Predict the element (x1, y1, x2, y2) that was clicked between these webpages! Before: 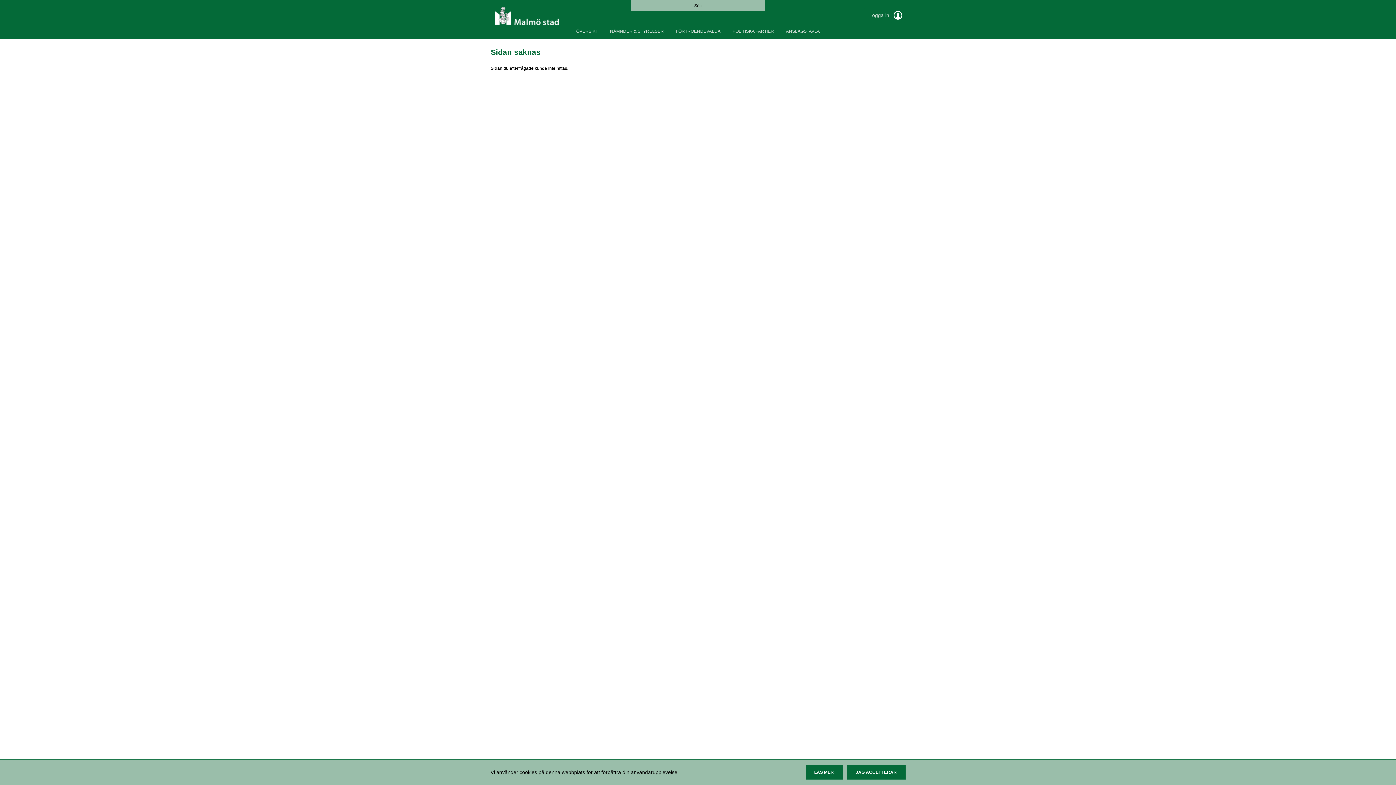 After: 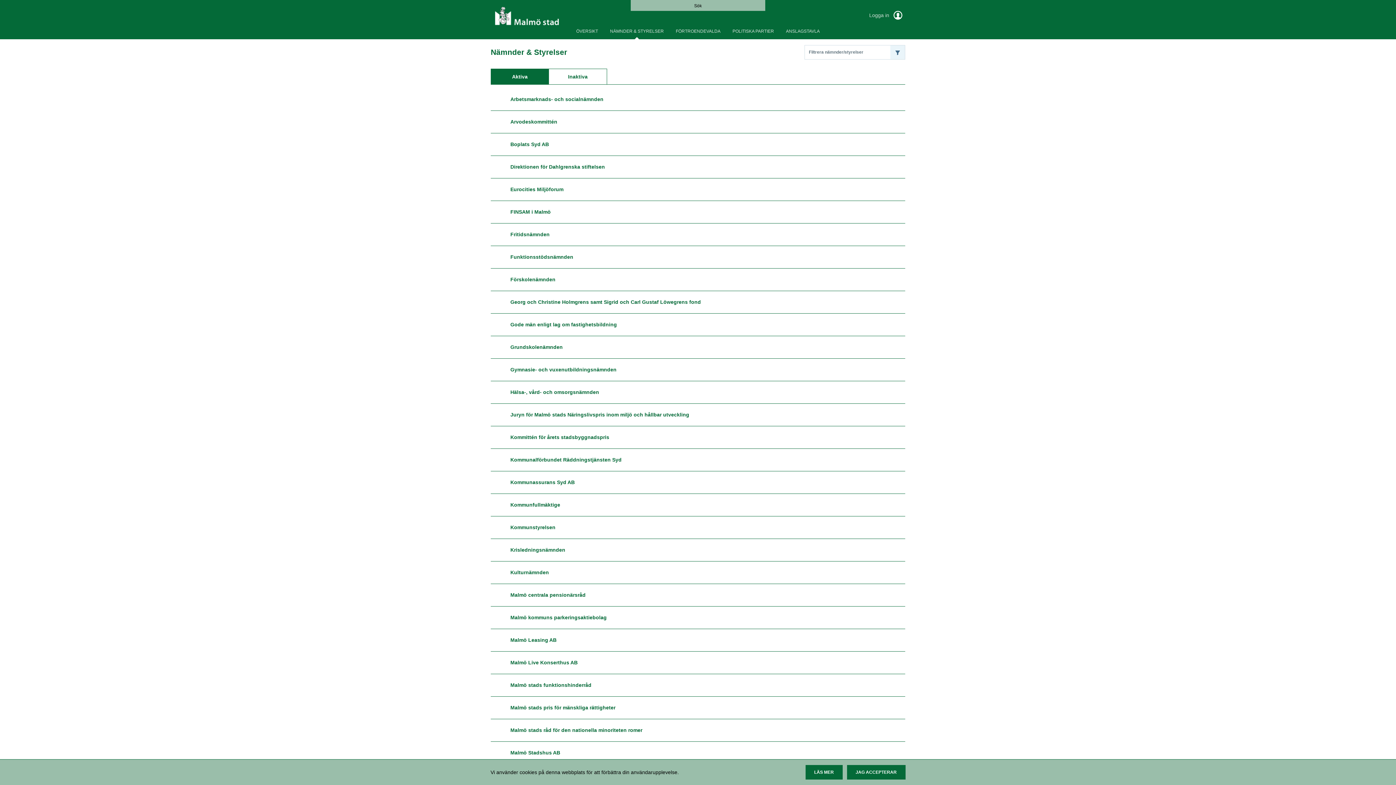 Action: bbox: (604, 22, 669, 40) label: NÄMNDER & STYRELSER